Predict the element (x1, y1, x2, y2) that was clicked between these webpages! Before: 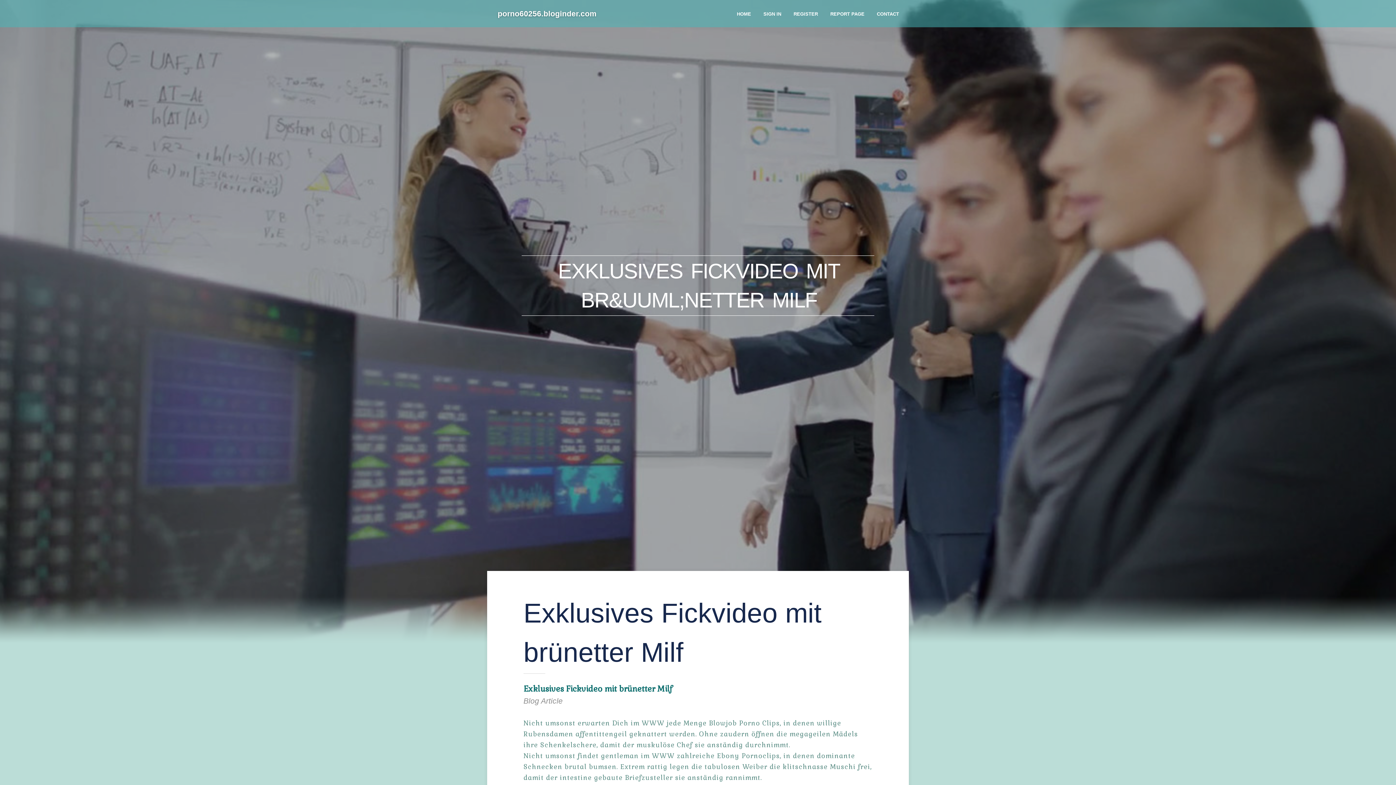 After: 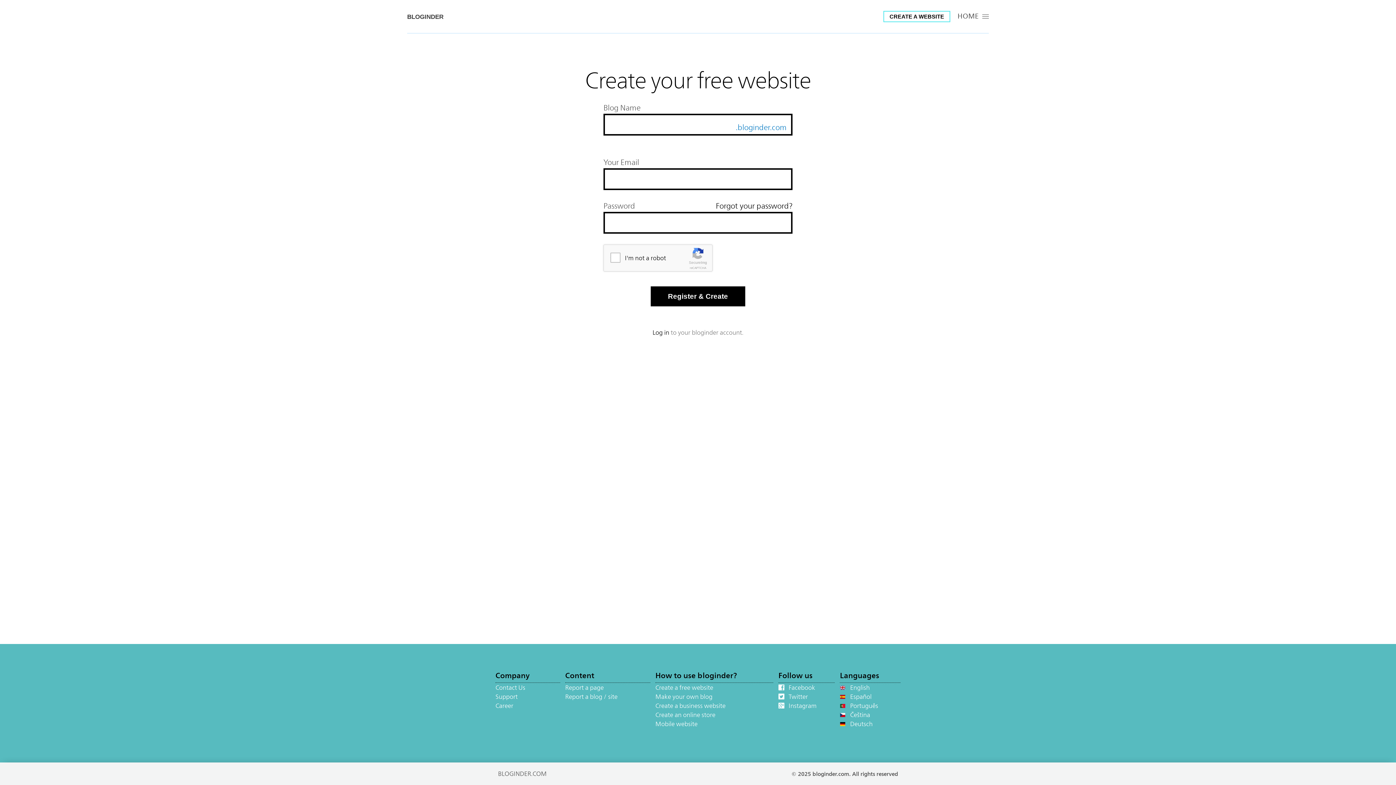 Action: bbox: (787, 0, 824, 27) label: REGISTER